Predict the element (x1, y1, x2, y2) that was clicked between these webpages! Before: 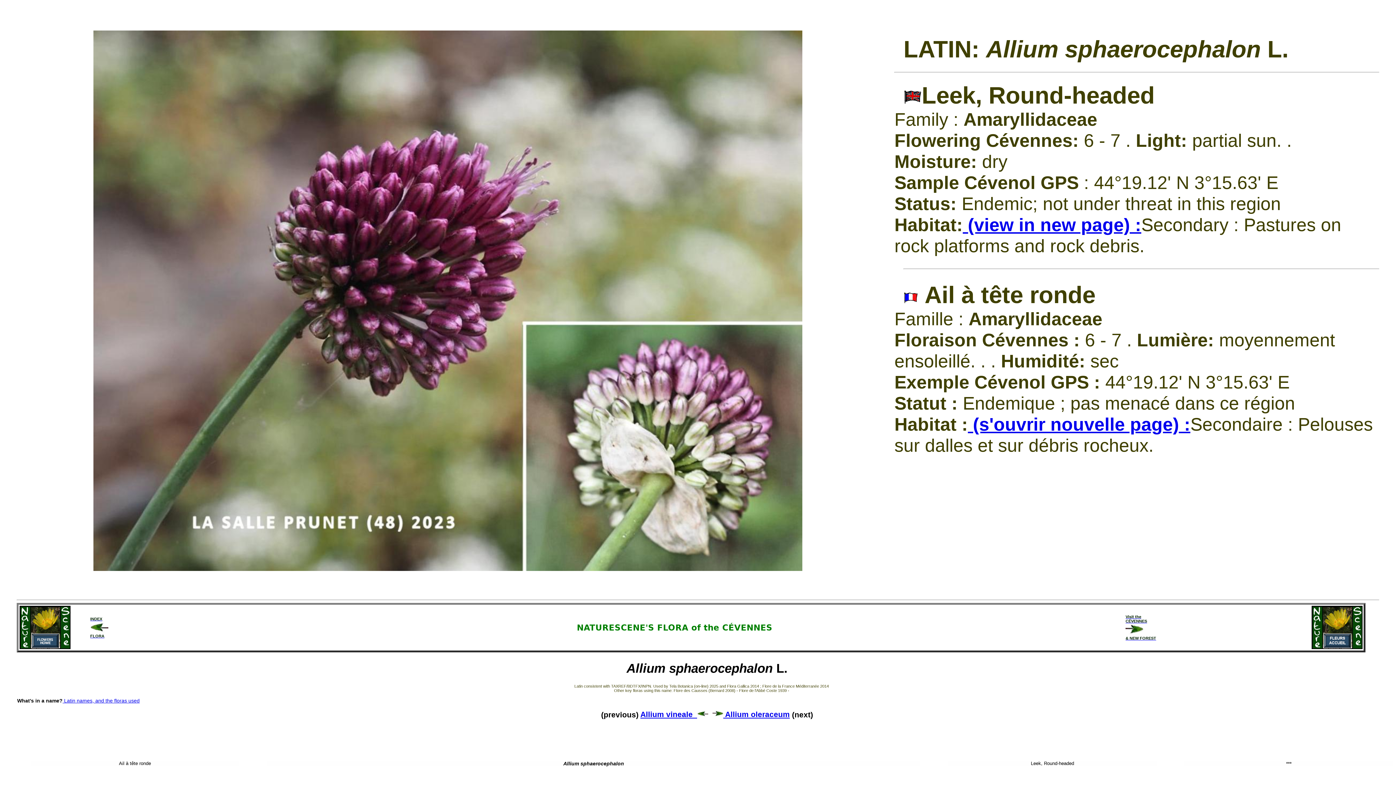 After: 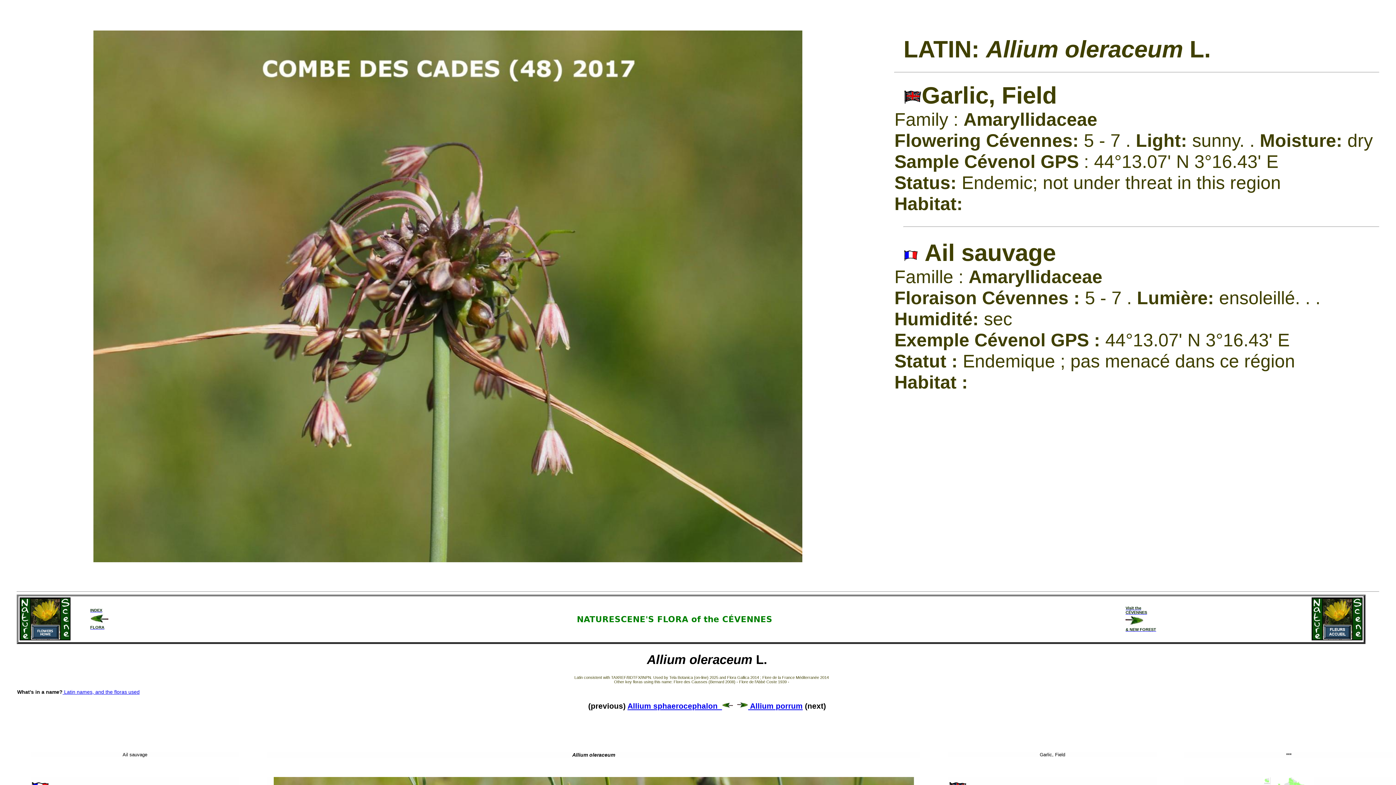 Action: bbox: (712, 710, 790, 719) label:  Allium oleraceum